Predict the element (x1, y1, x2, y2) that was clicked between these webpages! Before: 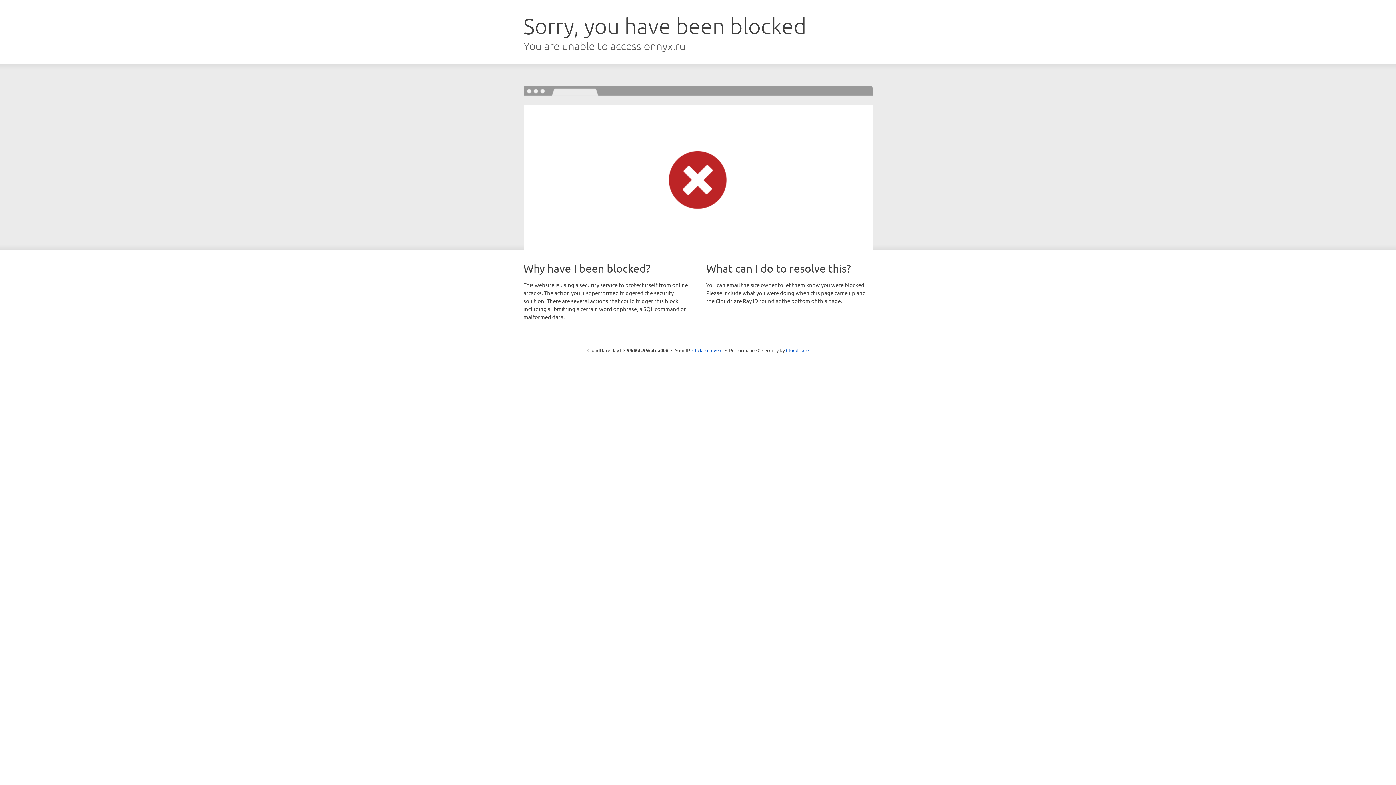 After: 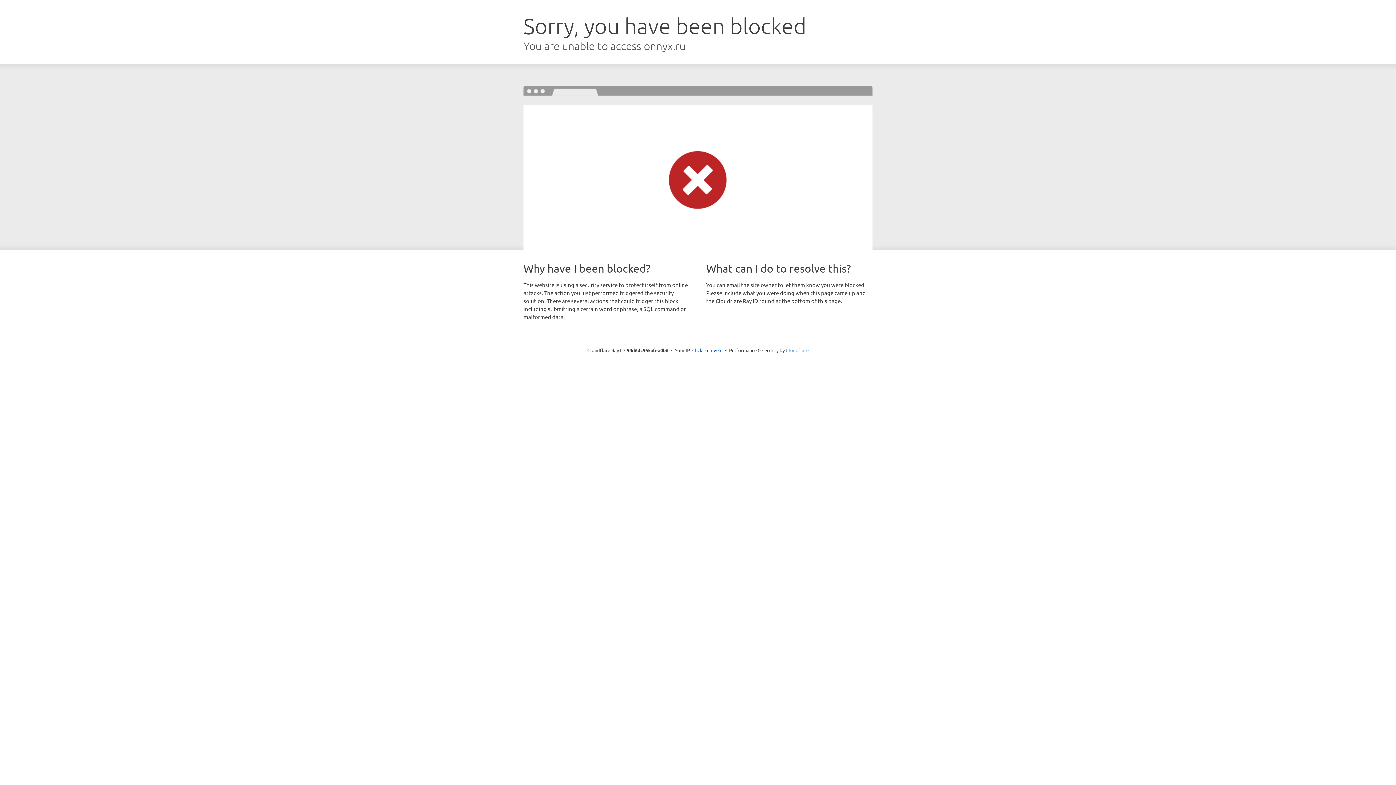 Action: label: Cloudflare bbox: (786, 347, 808, 353)